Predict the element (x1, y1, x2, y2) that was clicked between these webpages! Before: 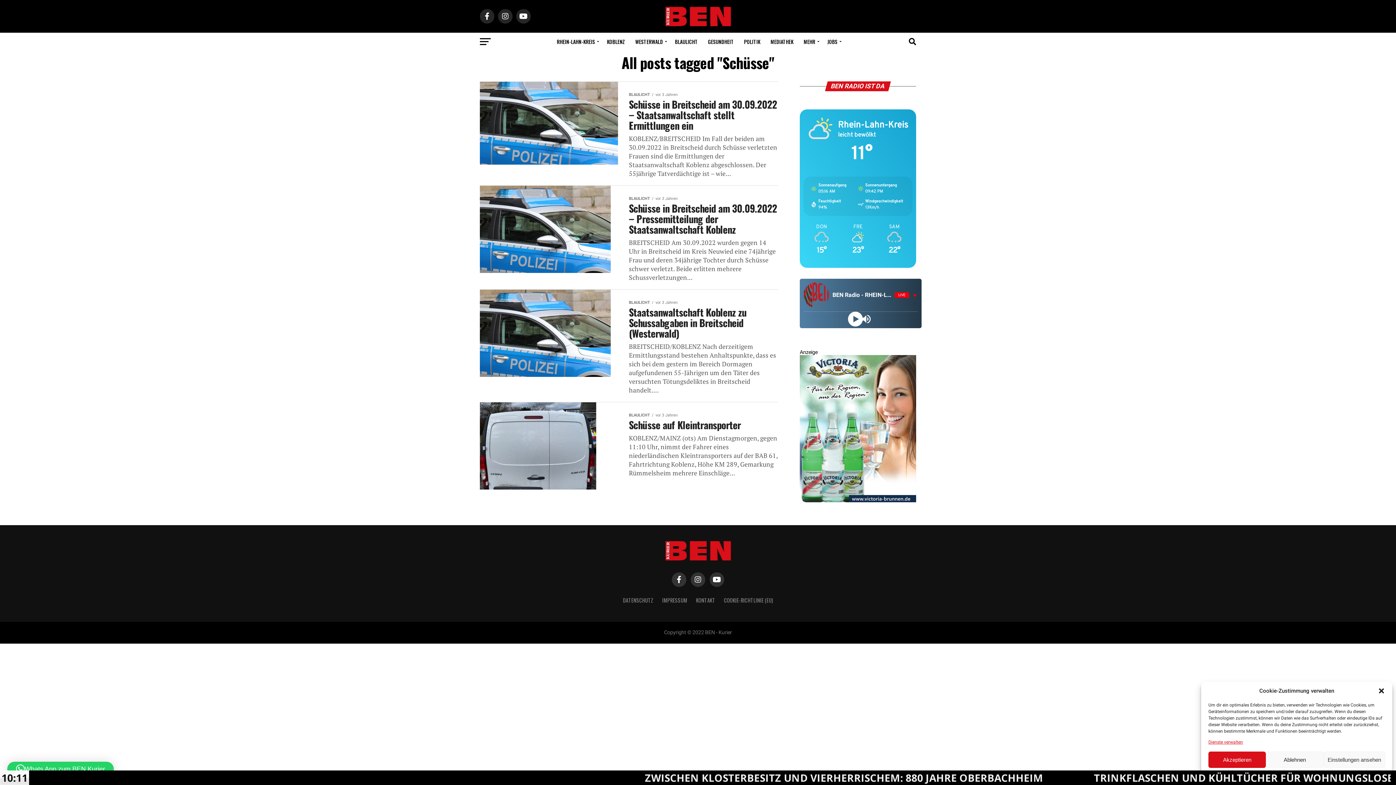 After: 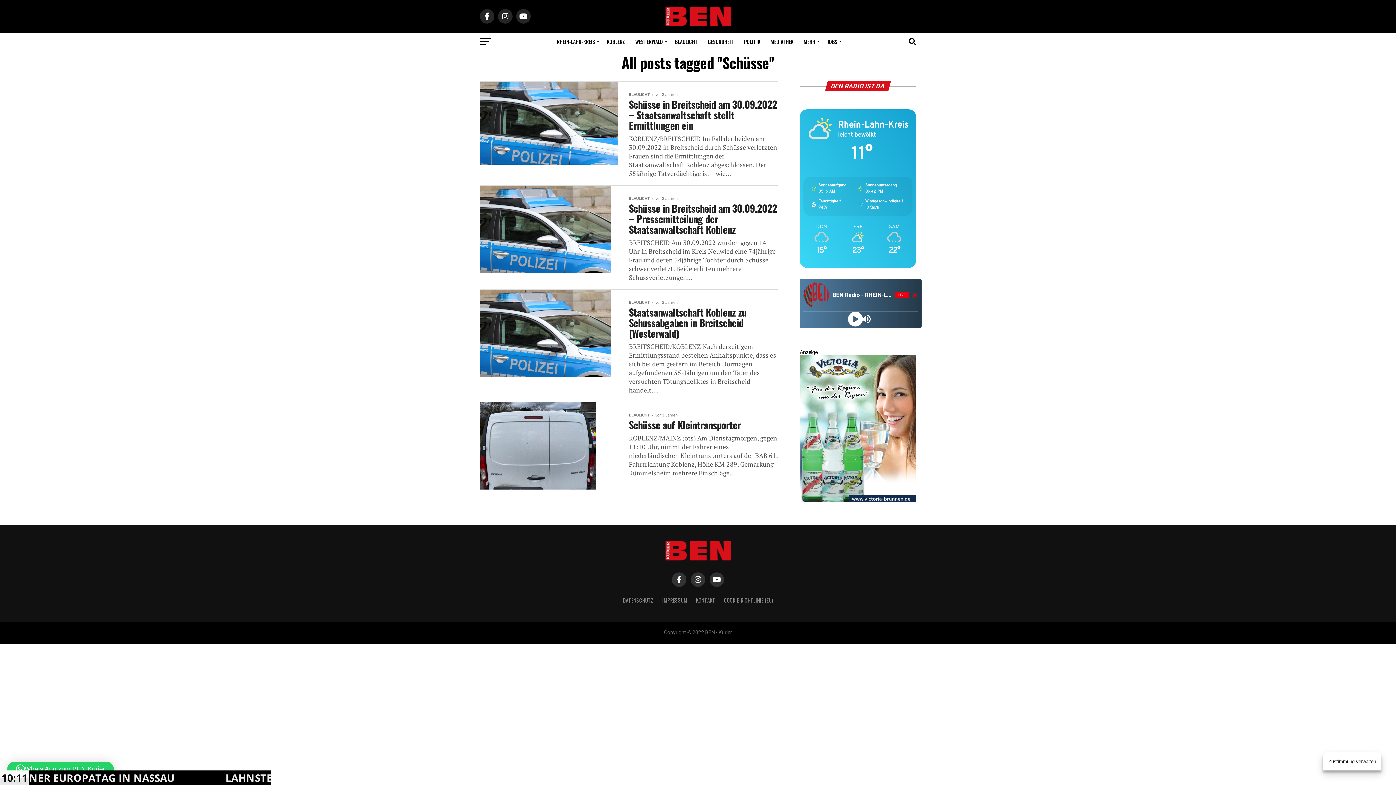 Action: label: Akzeptieren bbox: (1208, 752, 1266, 768)